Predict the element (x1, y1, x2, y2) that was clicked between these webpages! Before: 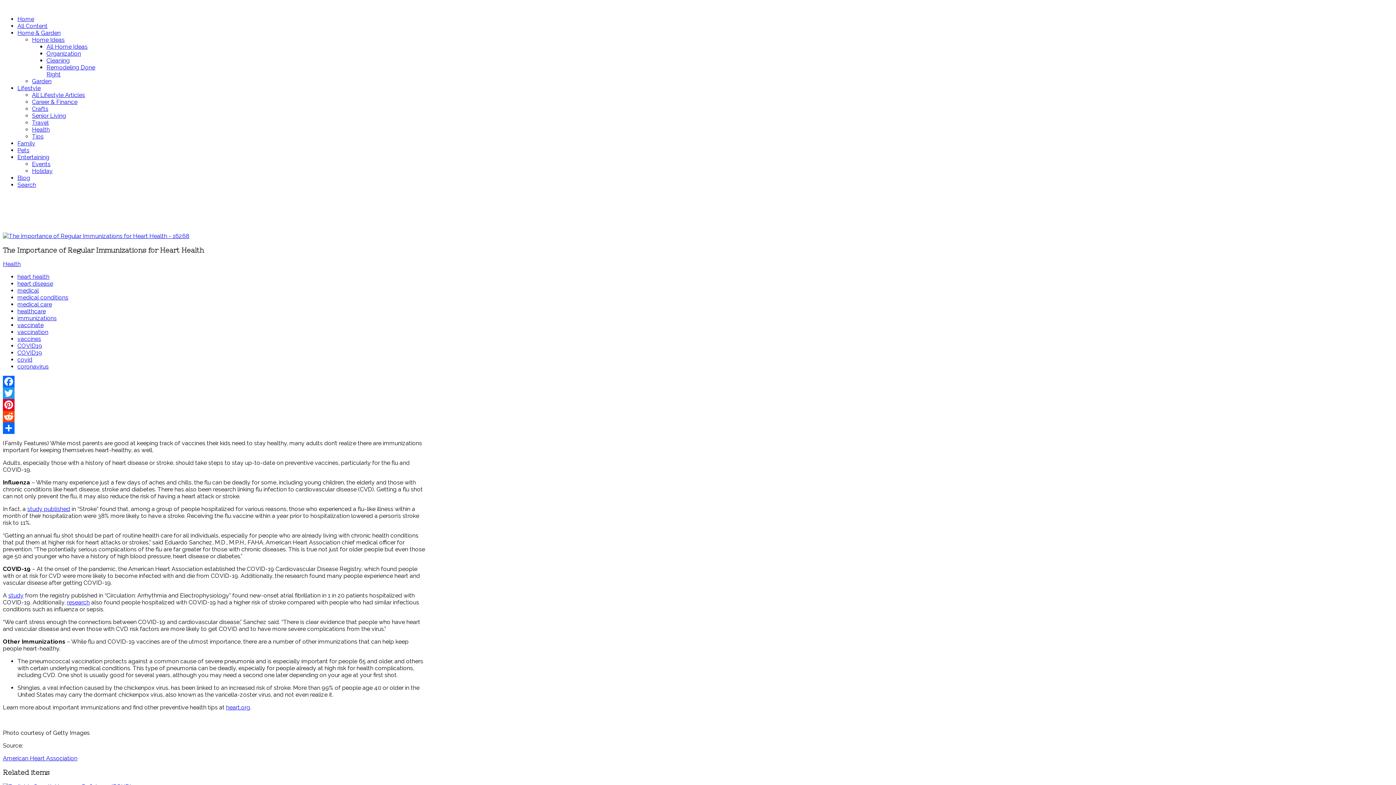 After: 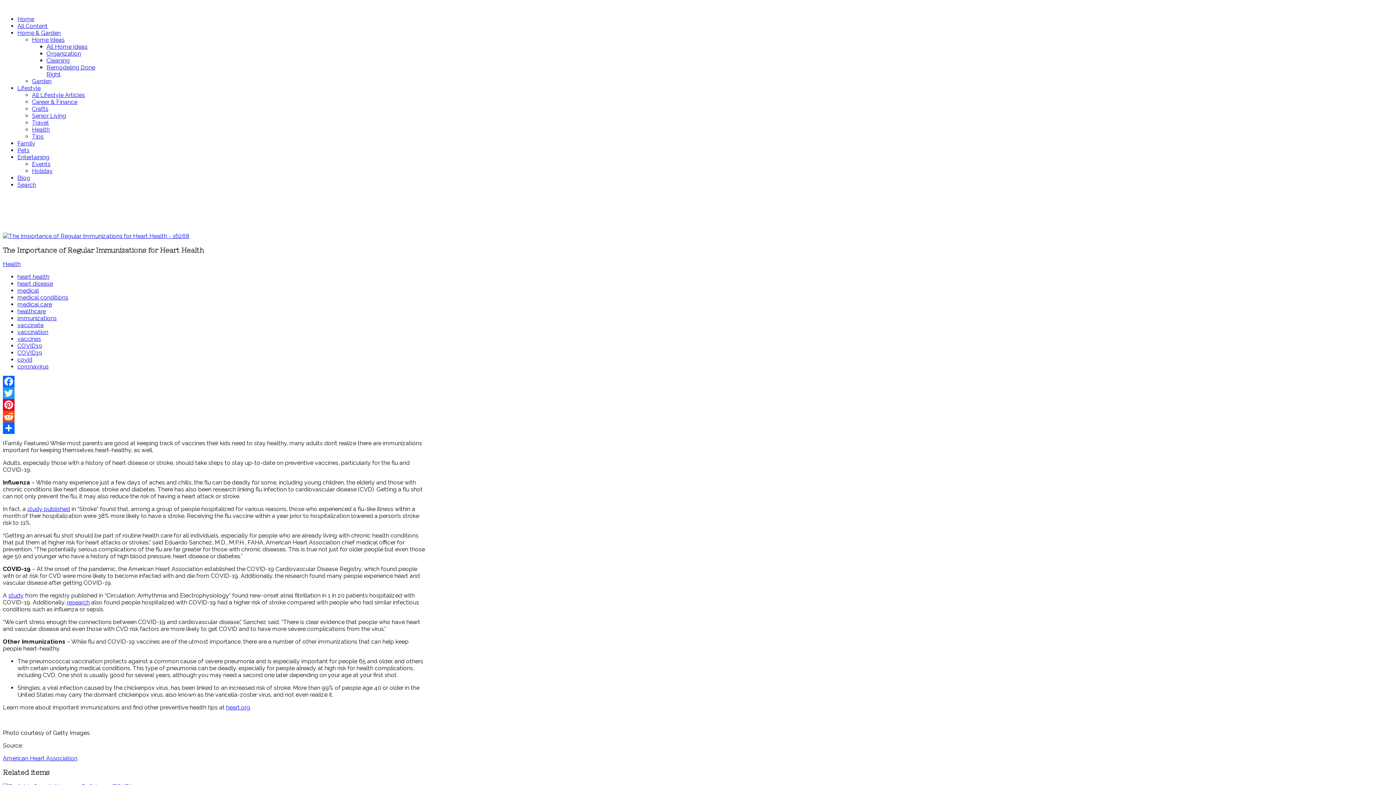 Action: bbox: (2, 387, 428, 399) label: Twitter